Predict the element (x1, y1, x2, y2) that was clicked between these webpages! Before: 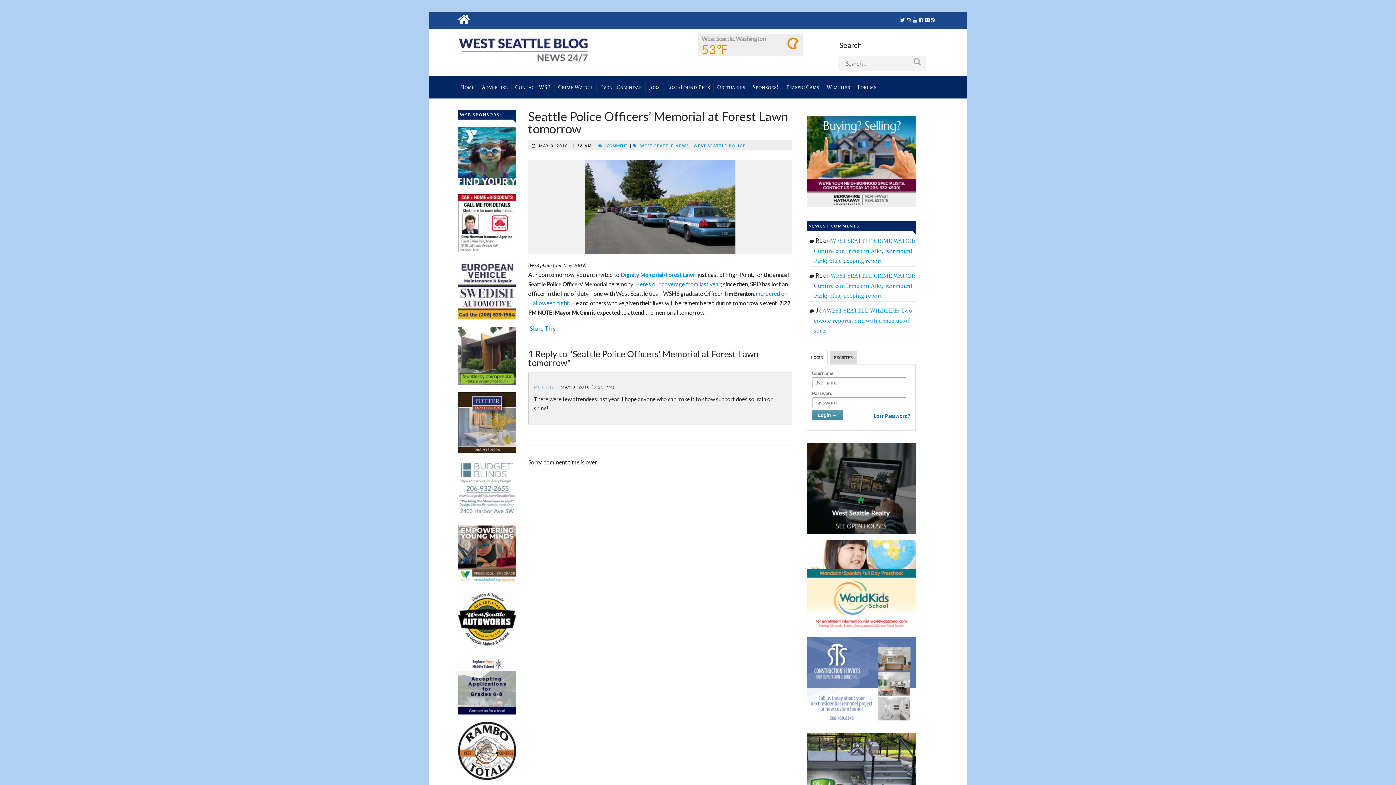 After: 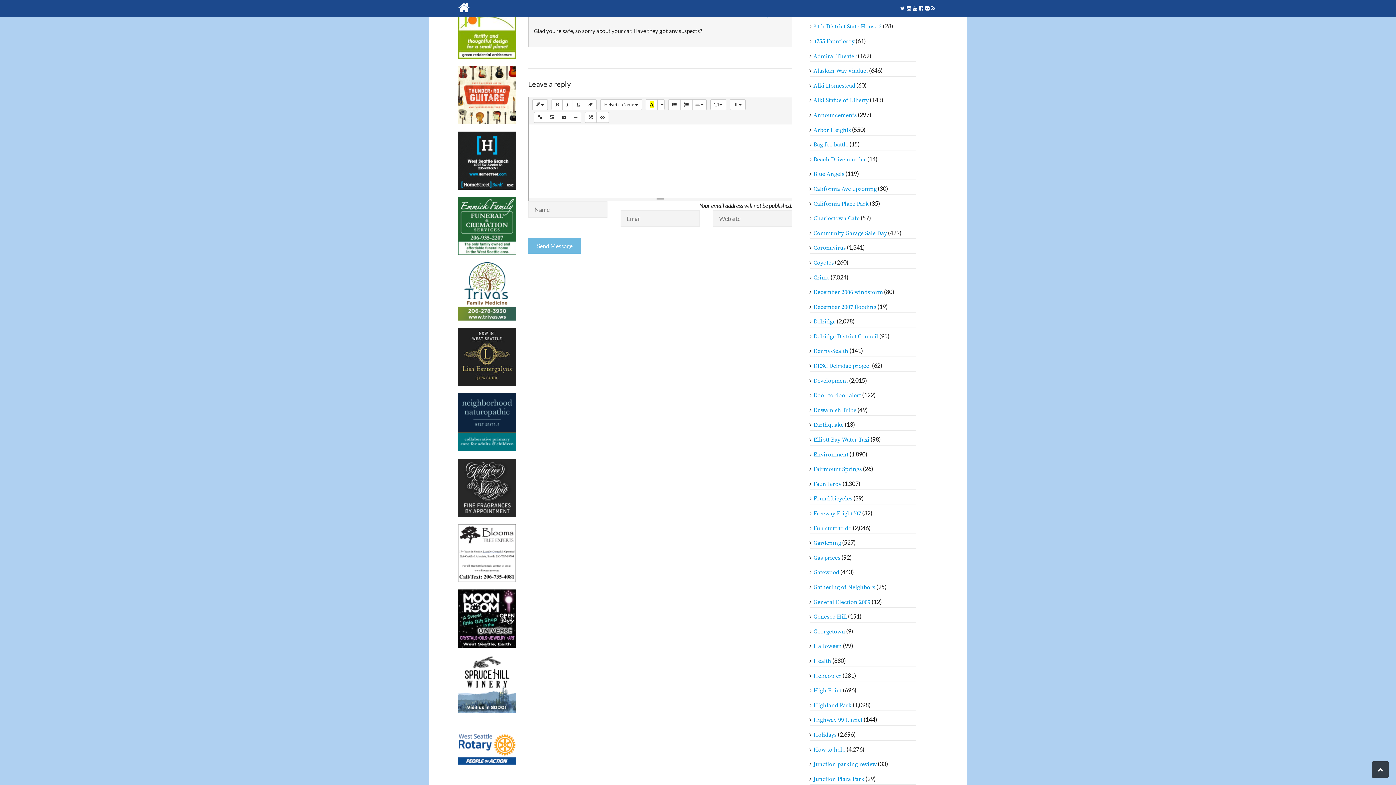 Action: label: WEST SEATTLE CRIME WATCH: Gunfire confirmed in Alki, Fairmount Park; plus, peeping report bbox: (814, 237, 915, 265)